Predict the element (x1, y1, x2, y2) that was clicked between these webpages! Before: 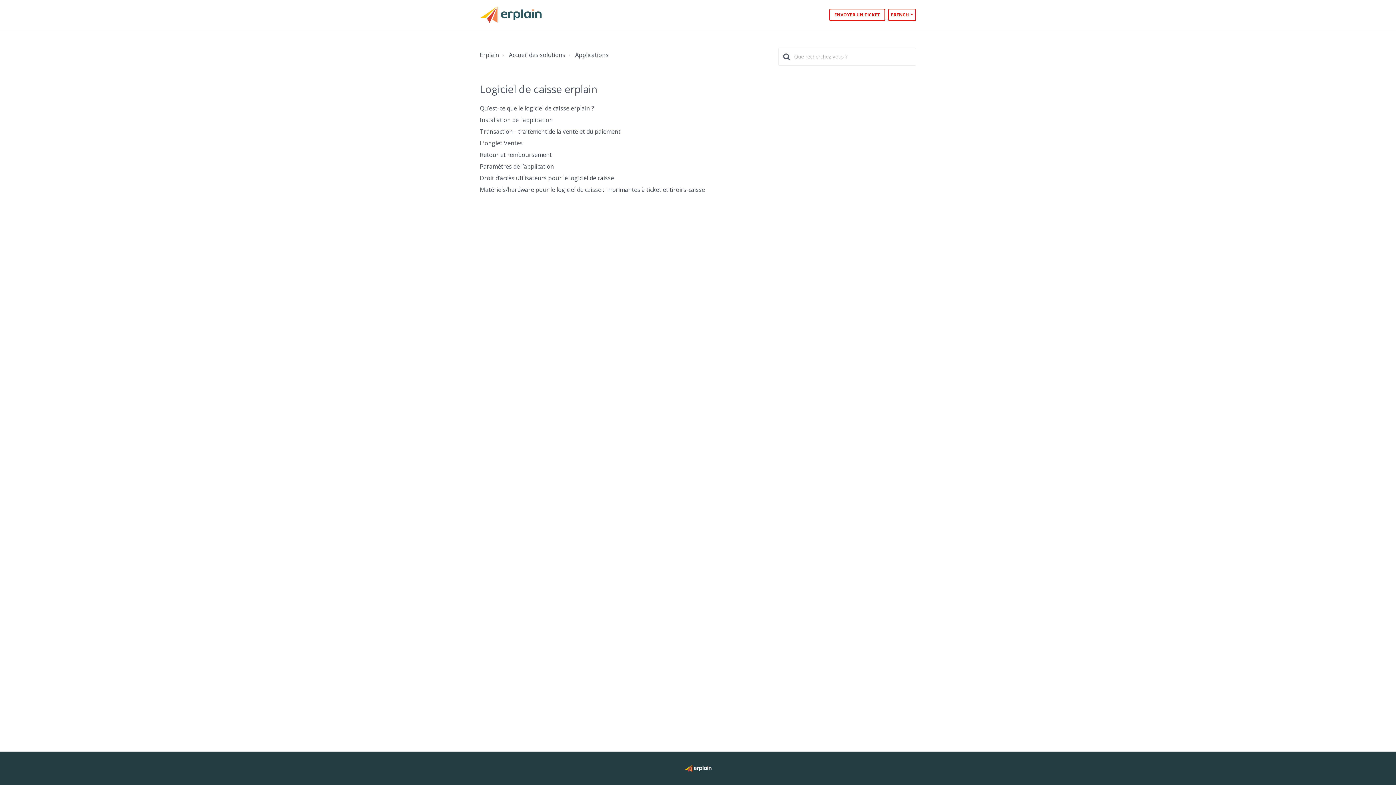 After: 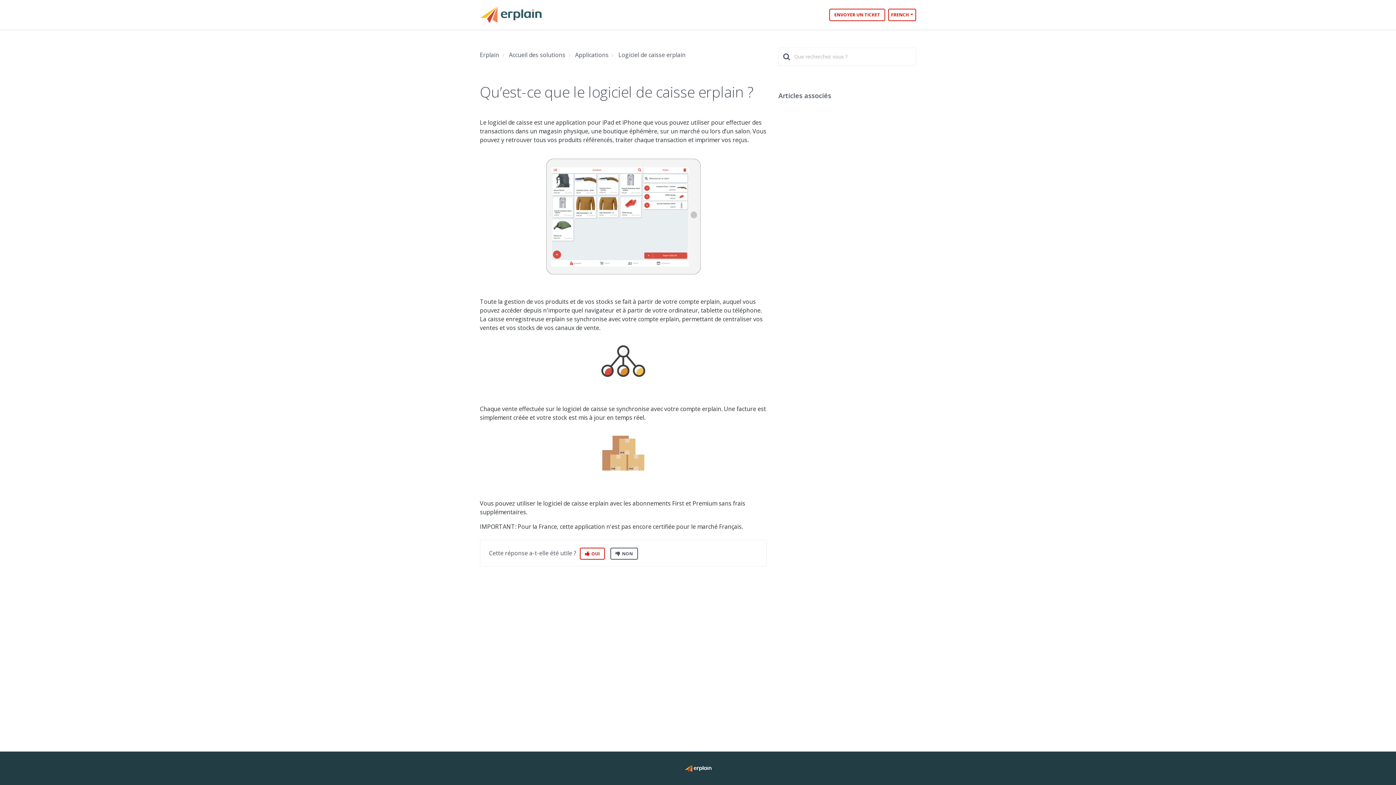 Action: bbox: (480, 104, 594, 112) label: Qu’est-ce que le logiciel de caisse erplain ?